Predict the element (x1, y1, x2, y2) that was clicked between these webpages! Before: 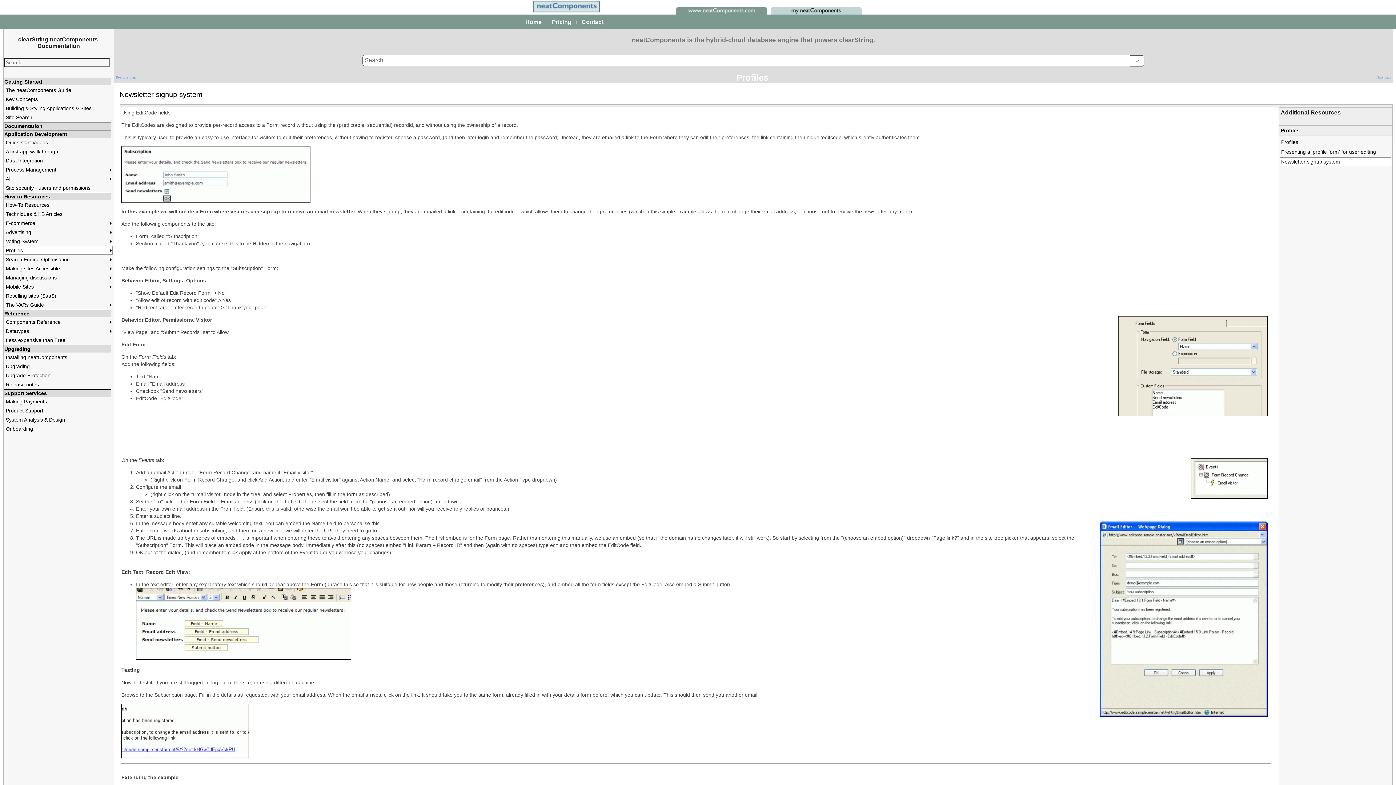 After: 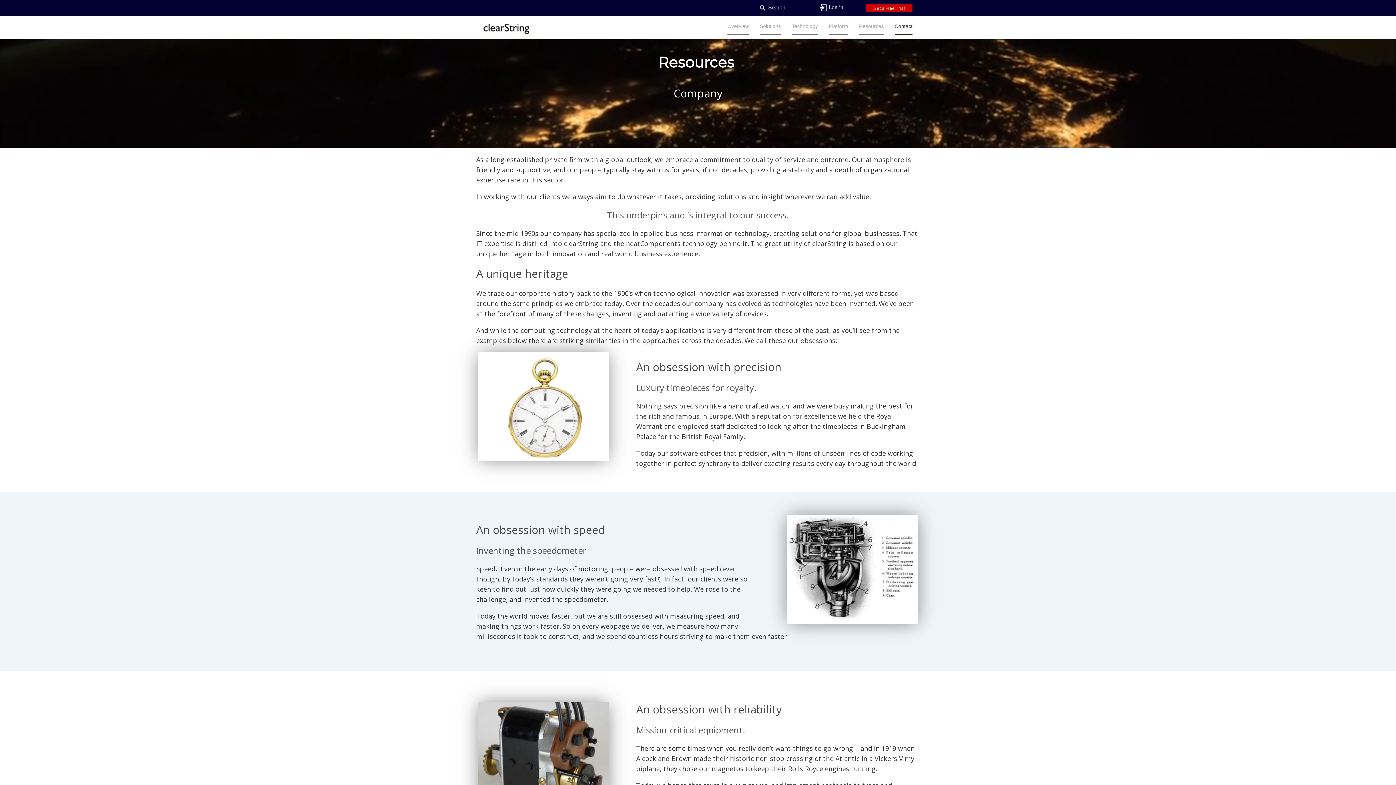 Action: label: Contact bbox: (581, 18, 603, 25)